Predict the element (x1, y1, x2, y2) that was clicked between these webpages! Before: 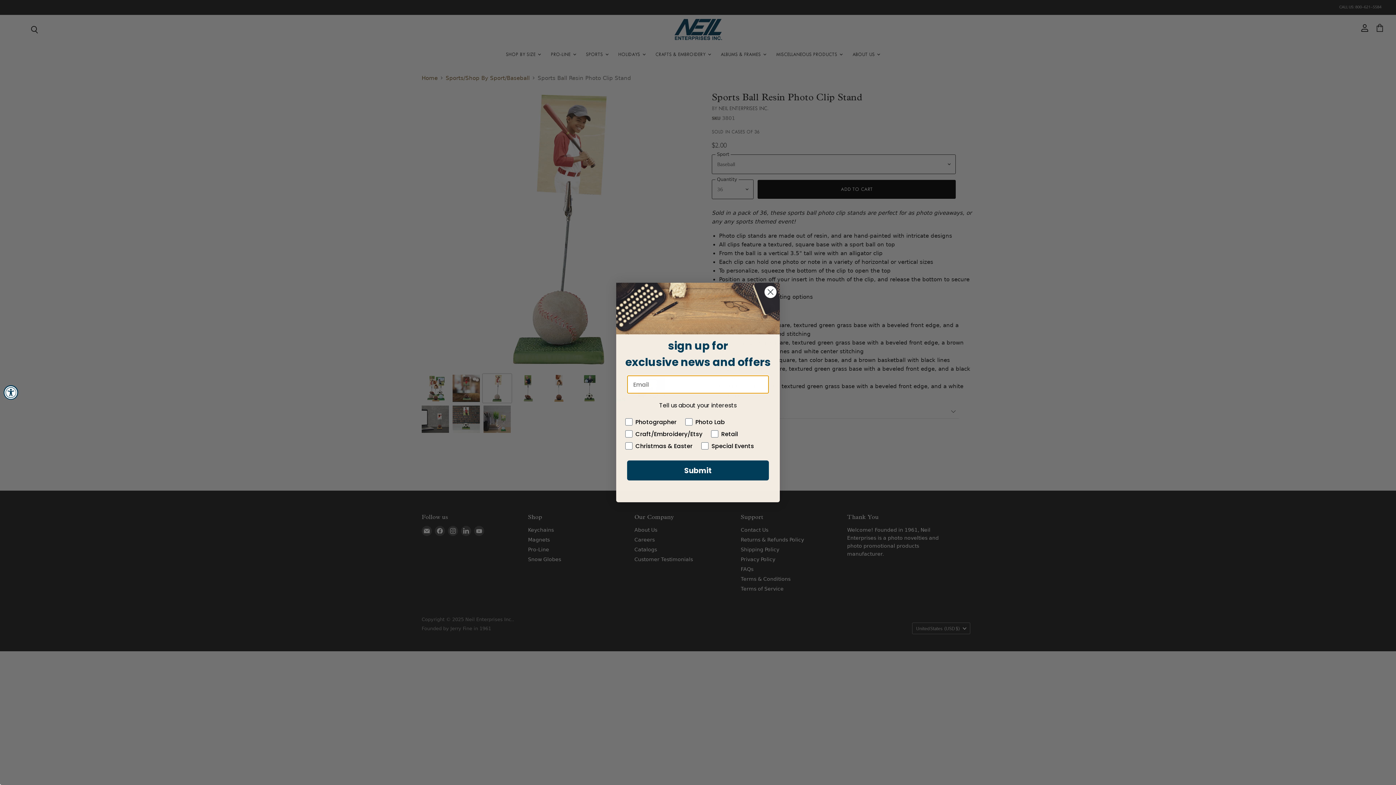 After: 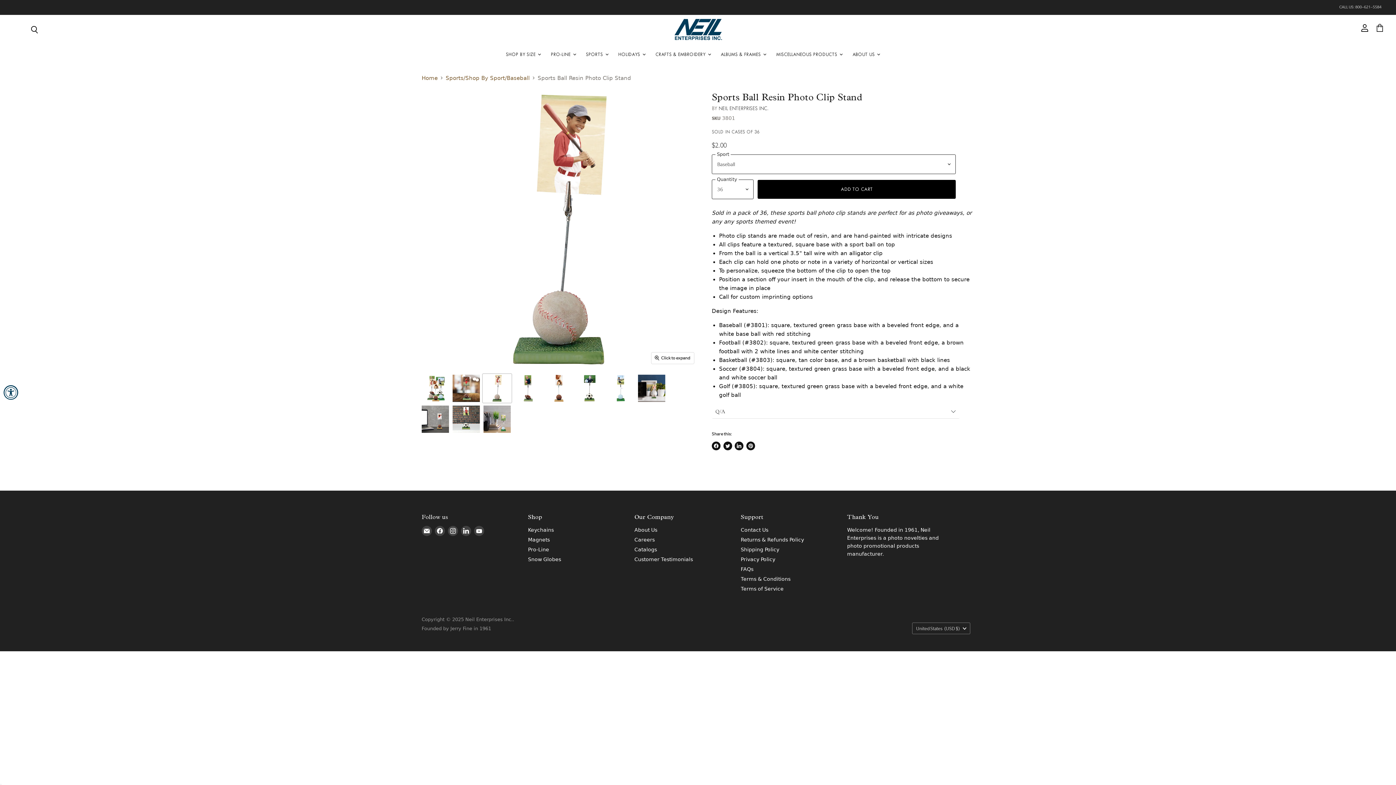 Action: label: Close dialog bbox: (764, 285, 777, 298)